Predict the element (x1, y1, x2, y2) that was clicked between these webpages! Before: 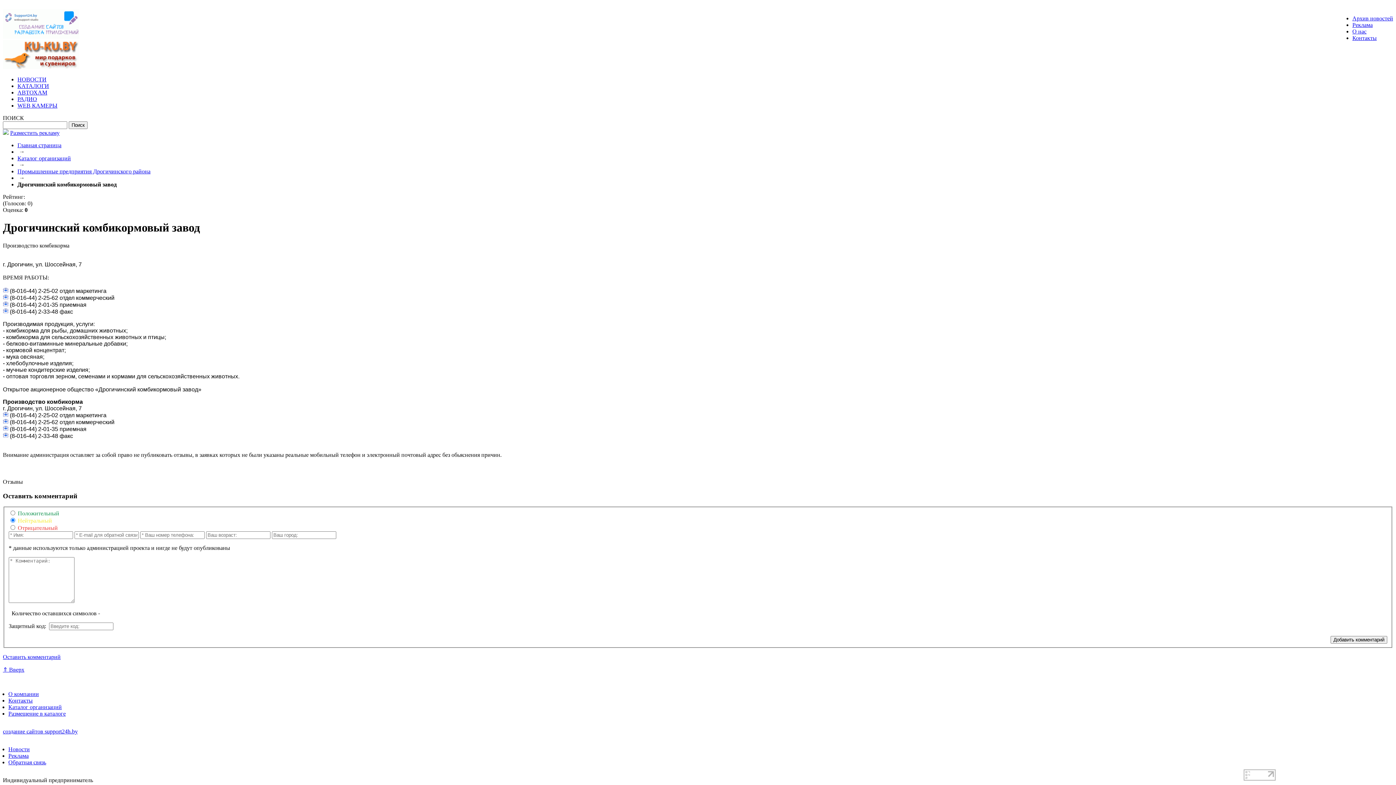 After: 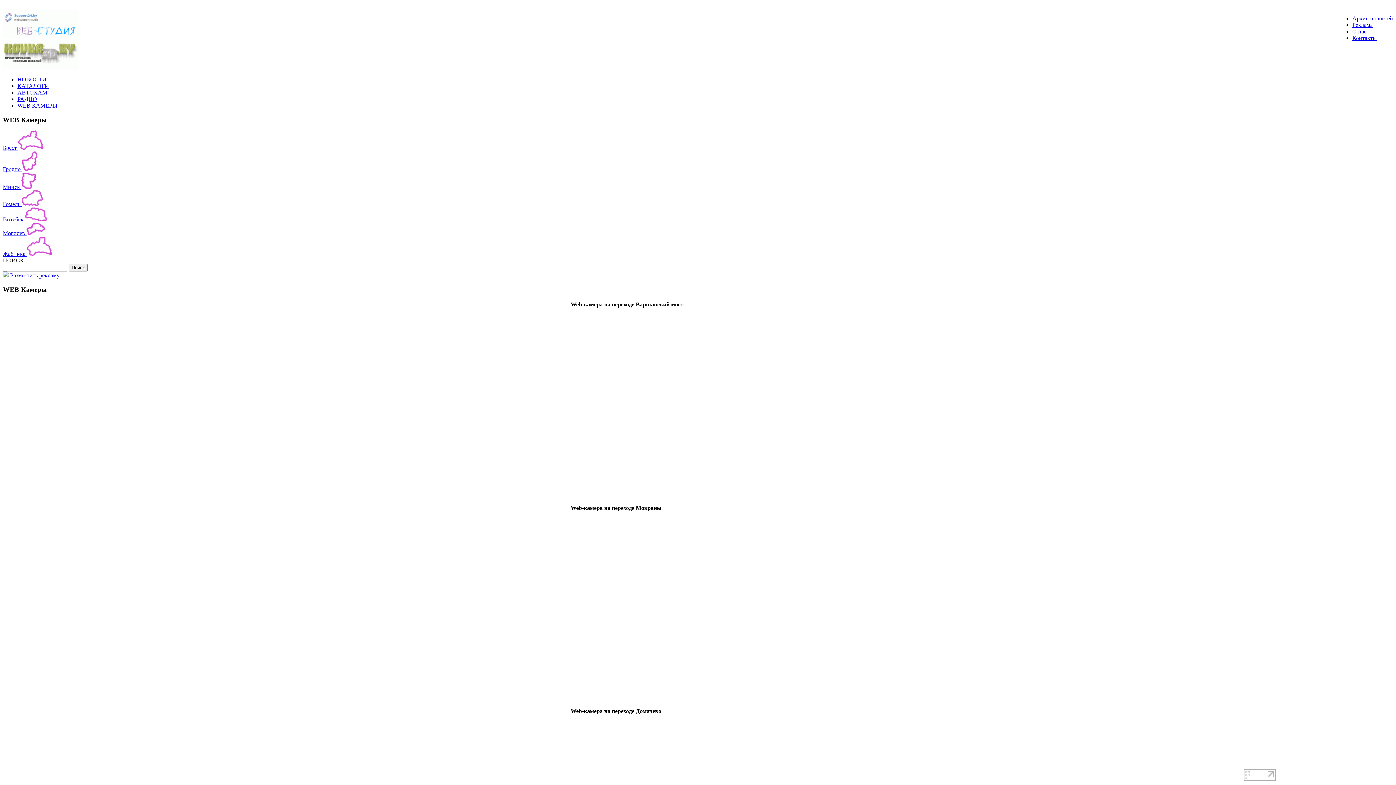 Action: bbox: (17, 102, 57, 108) label: WEB КАМЕРЫ